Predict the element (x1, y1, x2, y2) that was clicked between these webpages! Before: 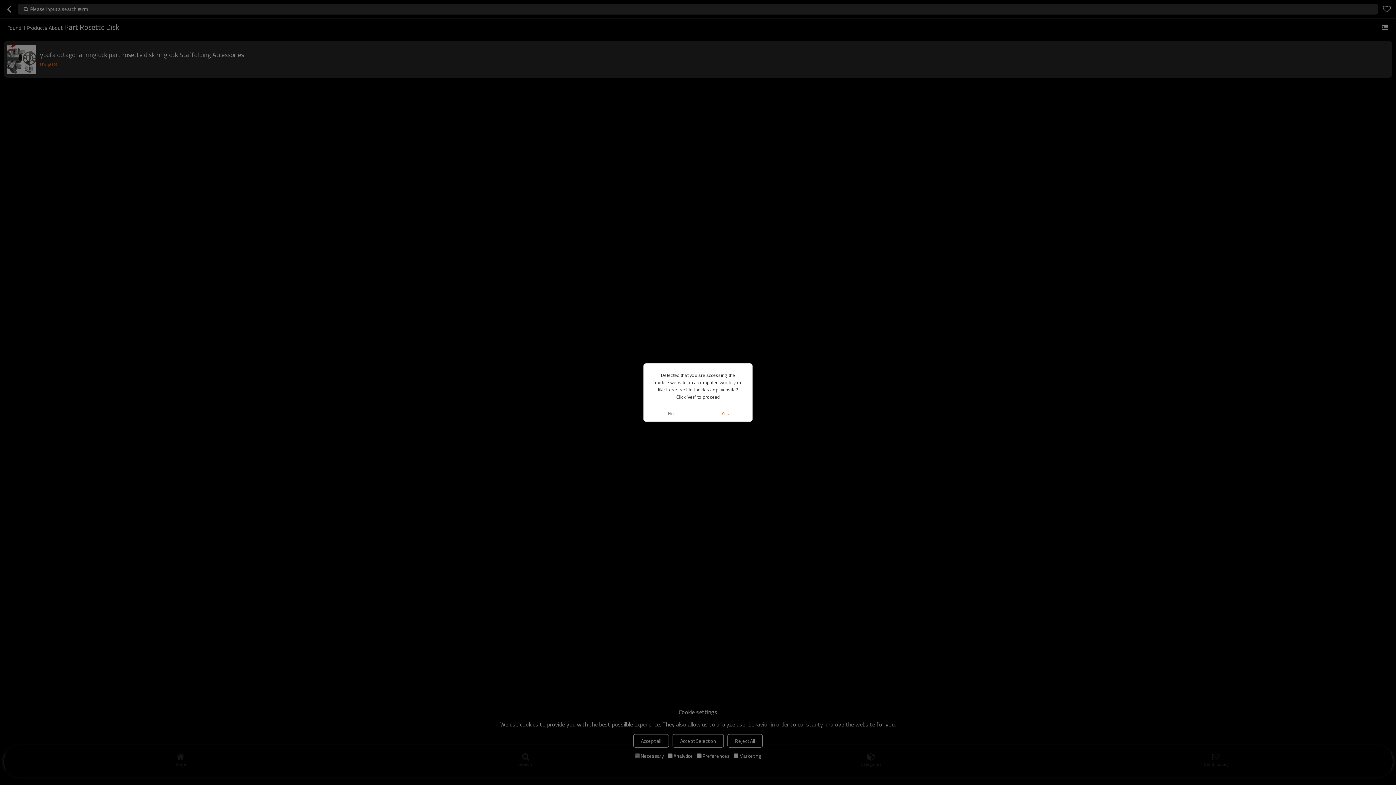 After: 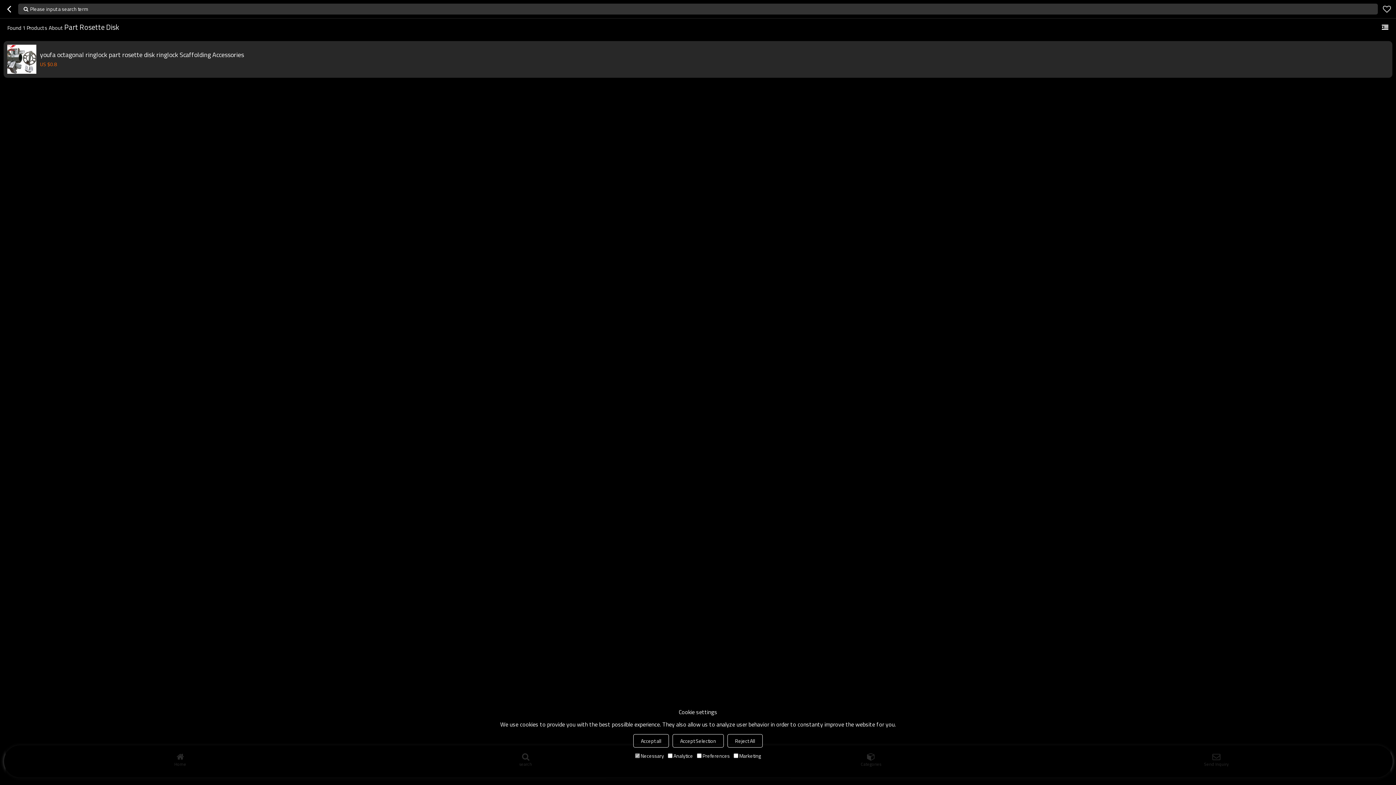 Action: bbox: (643, 405, 698, 421) label: No